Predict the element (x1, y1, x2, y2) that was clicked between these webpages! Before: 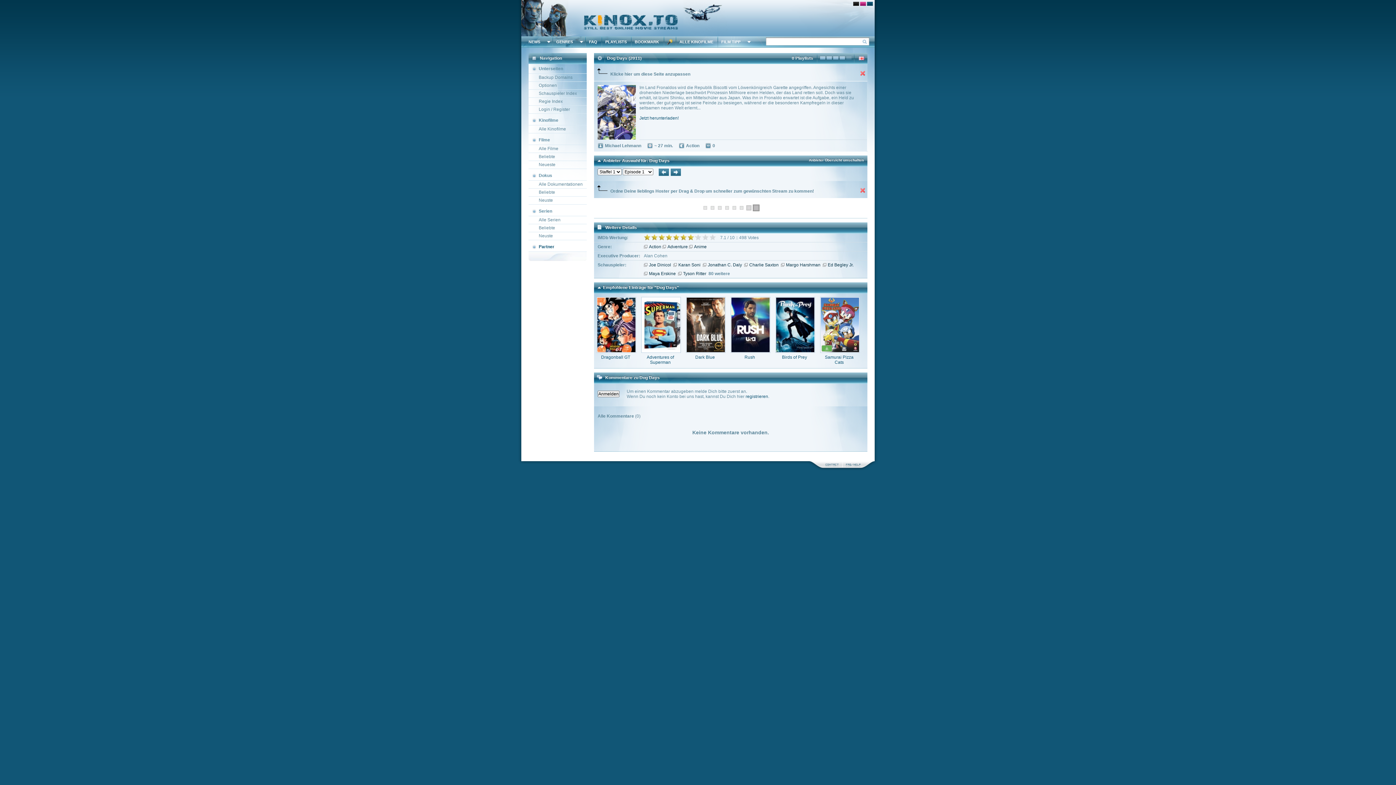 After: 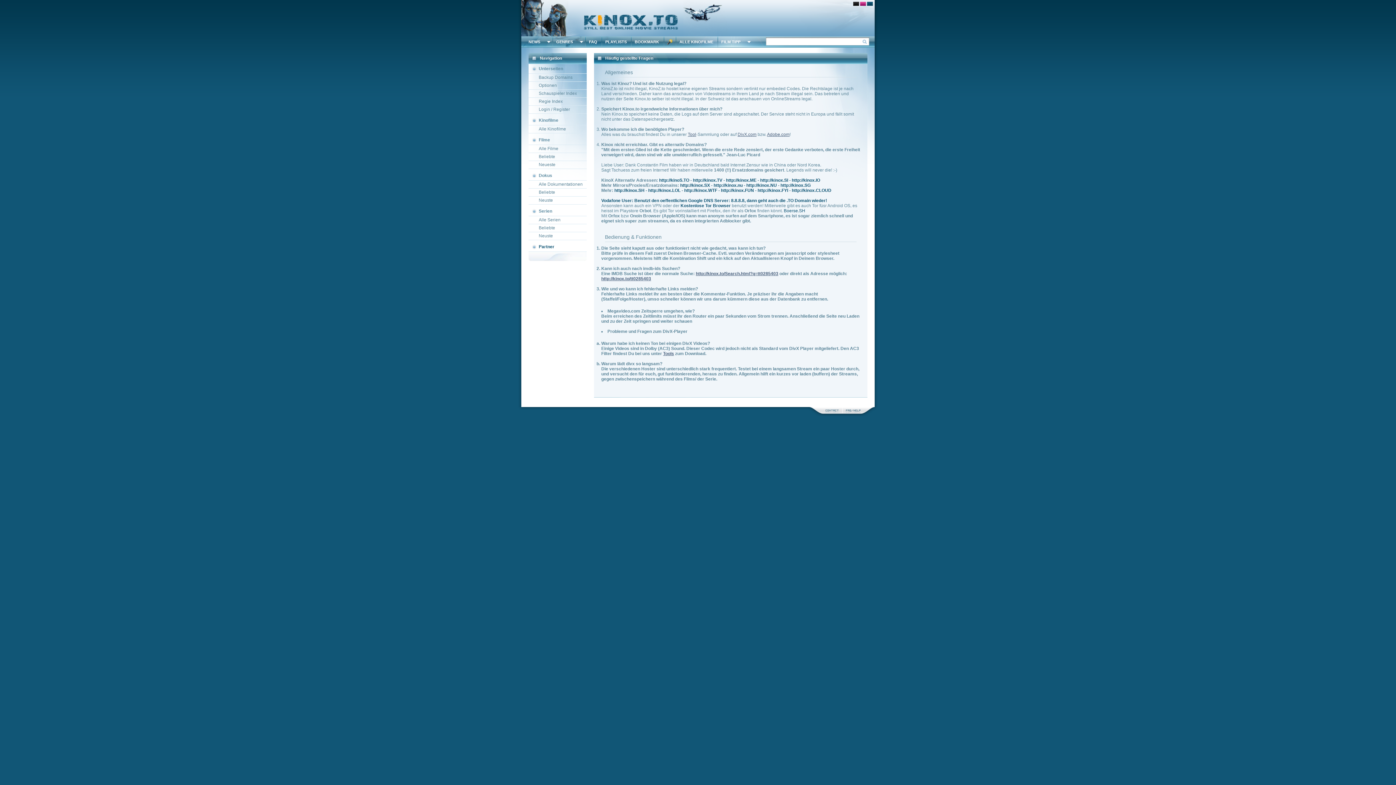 Action: bbox: (845, 463, 861, 467) label:  